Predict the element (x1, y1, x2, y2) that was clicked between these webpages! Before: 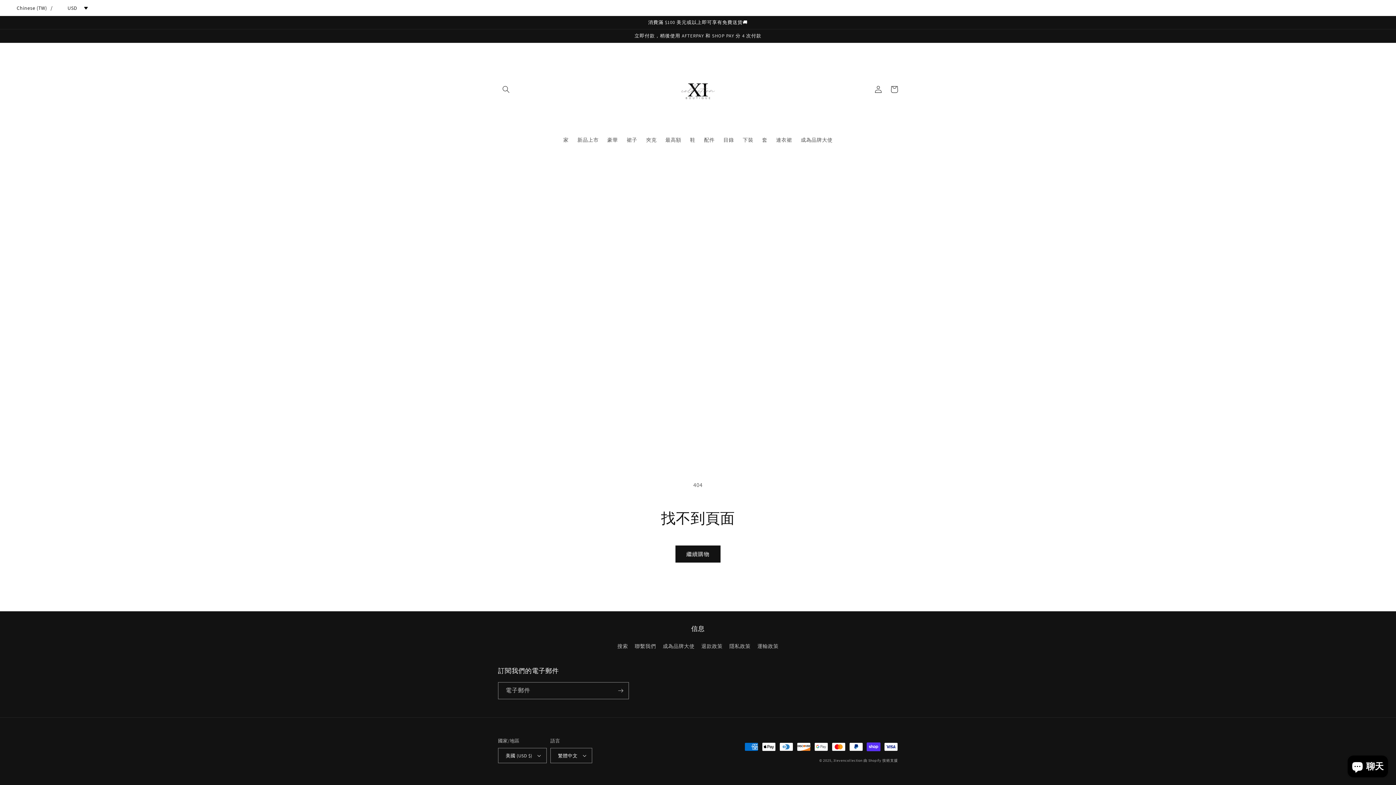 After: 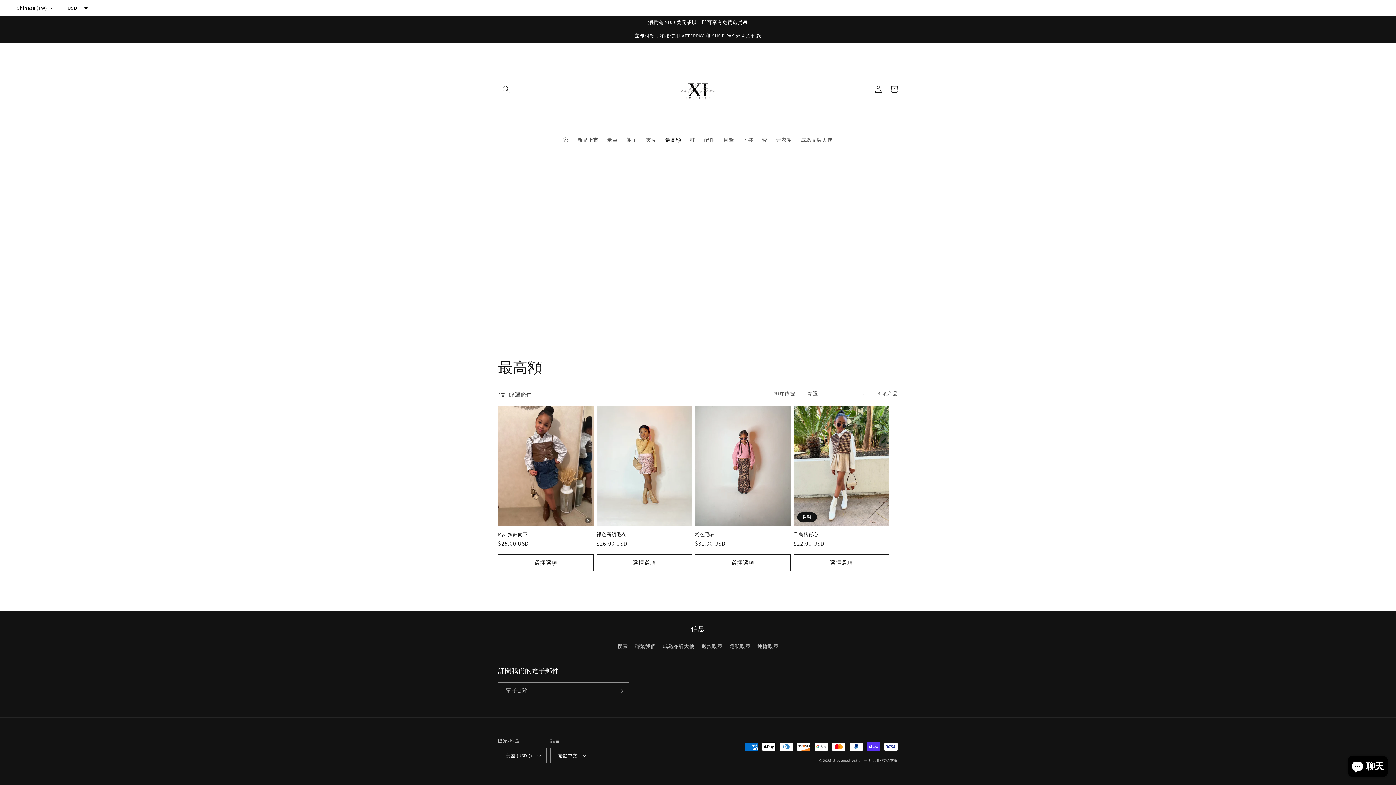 Action: bbox: (661, 132, 685, 147) label: 最高額